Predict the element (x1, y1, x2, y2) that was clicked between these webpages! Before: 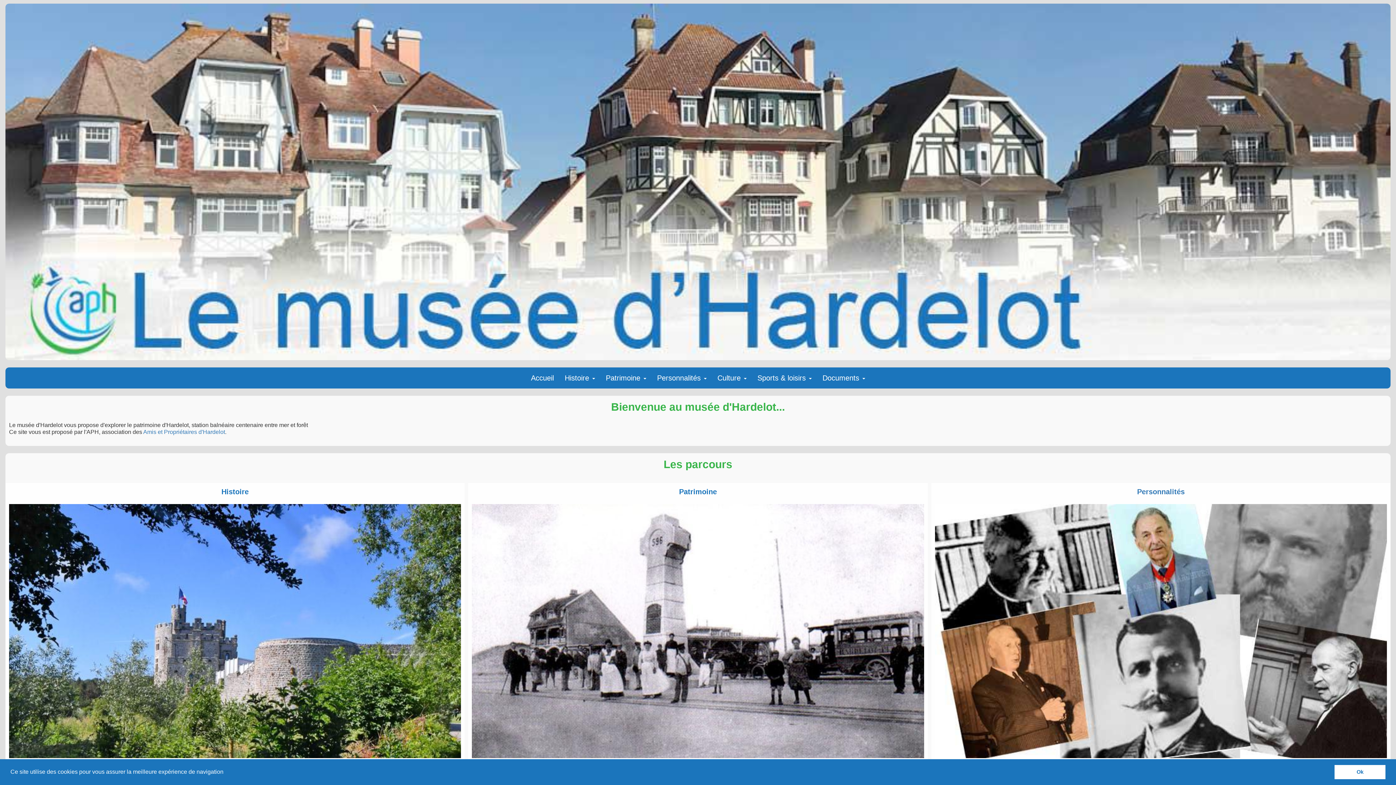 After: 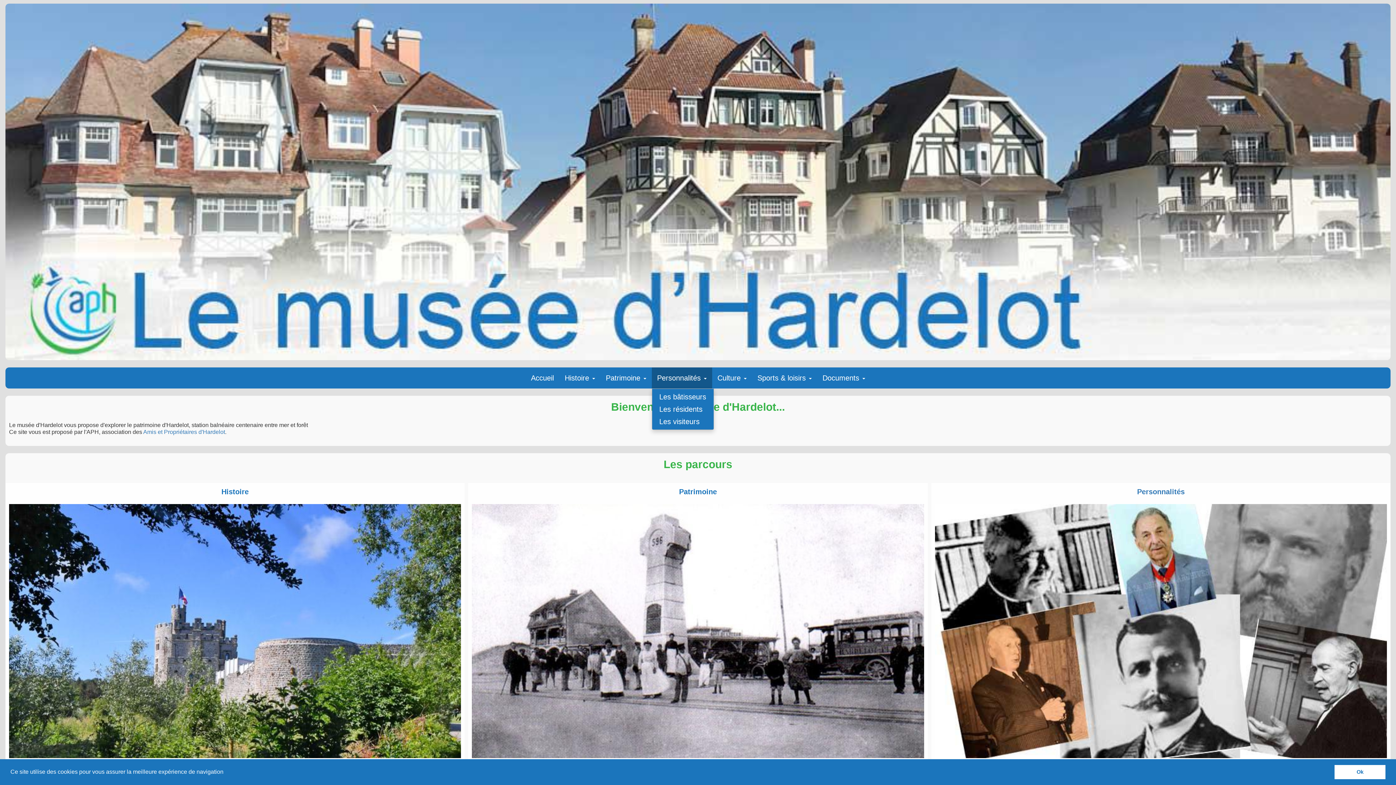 Action: label: Personnalités  bbox: (651, 367, 712, 388)